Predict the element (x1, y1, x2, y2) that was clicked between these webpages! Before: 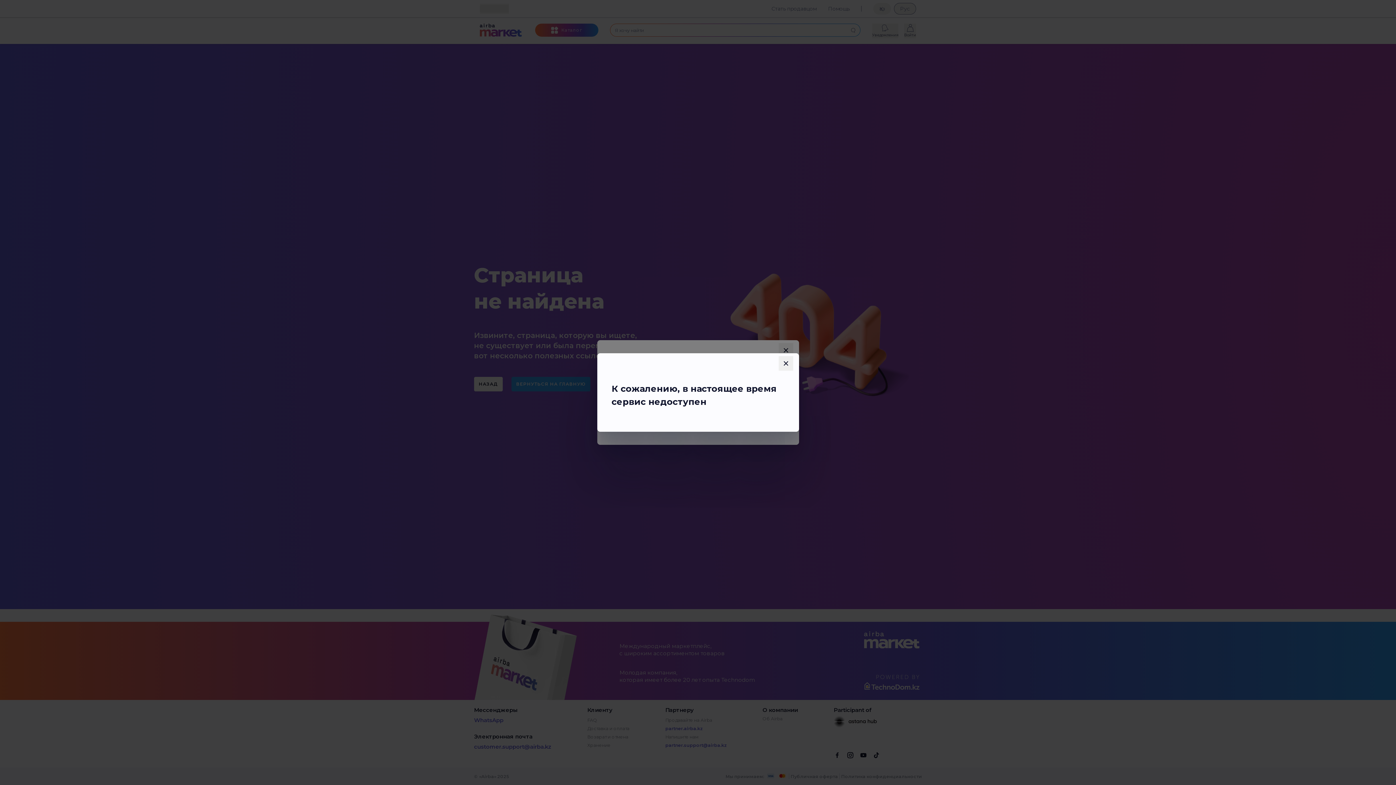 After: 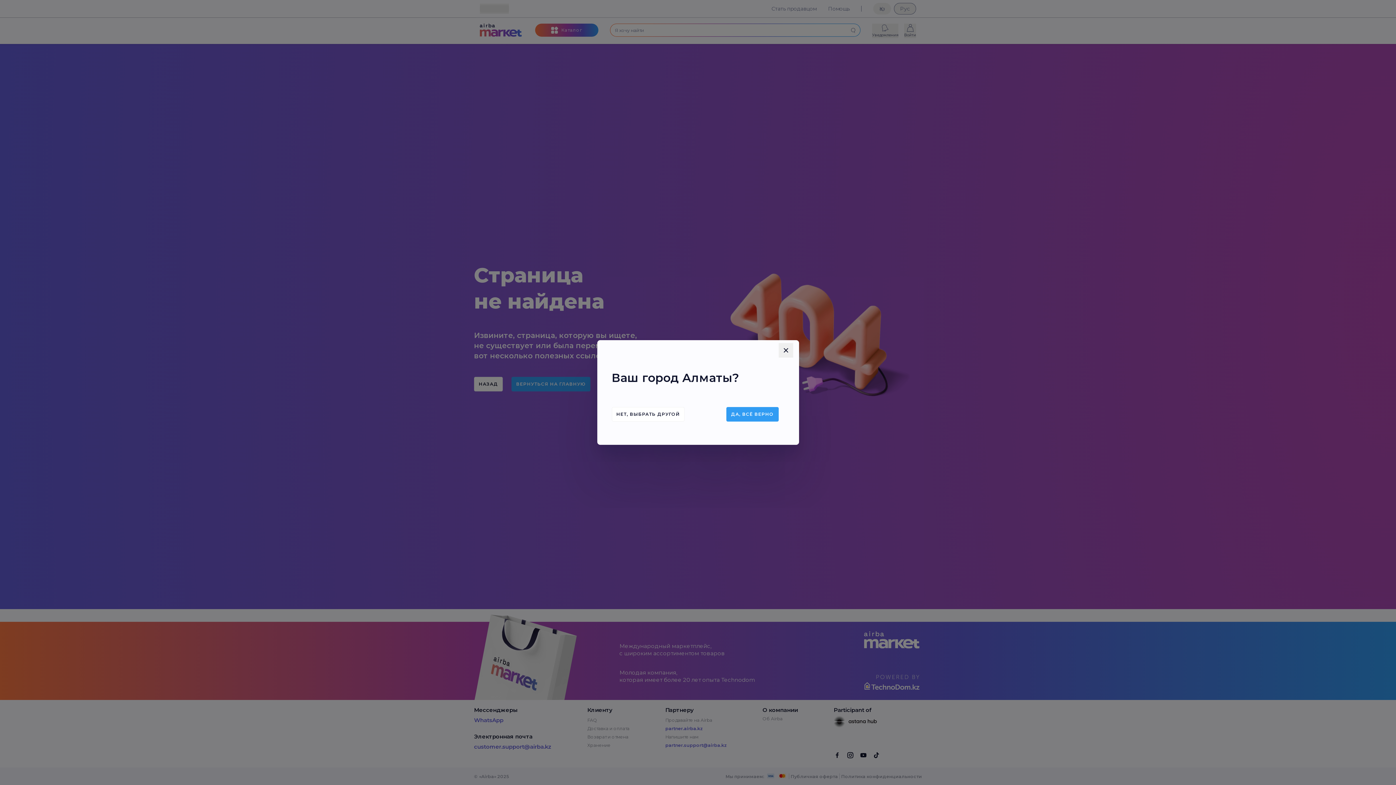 Action: bbox: (778, 356, 793, 370)